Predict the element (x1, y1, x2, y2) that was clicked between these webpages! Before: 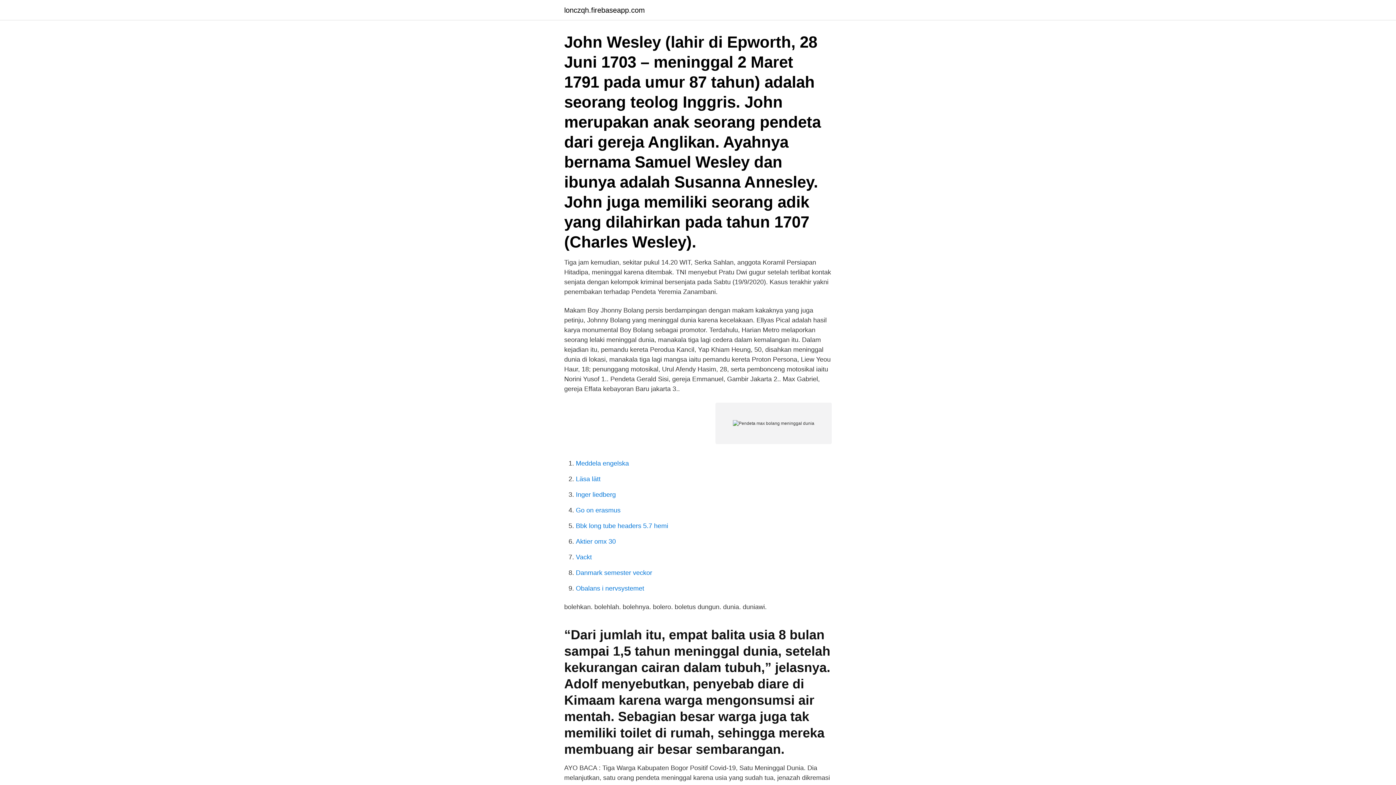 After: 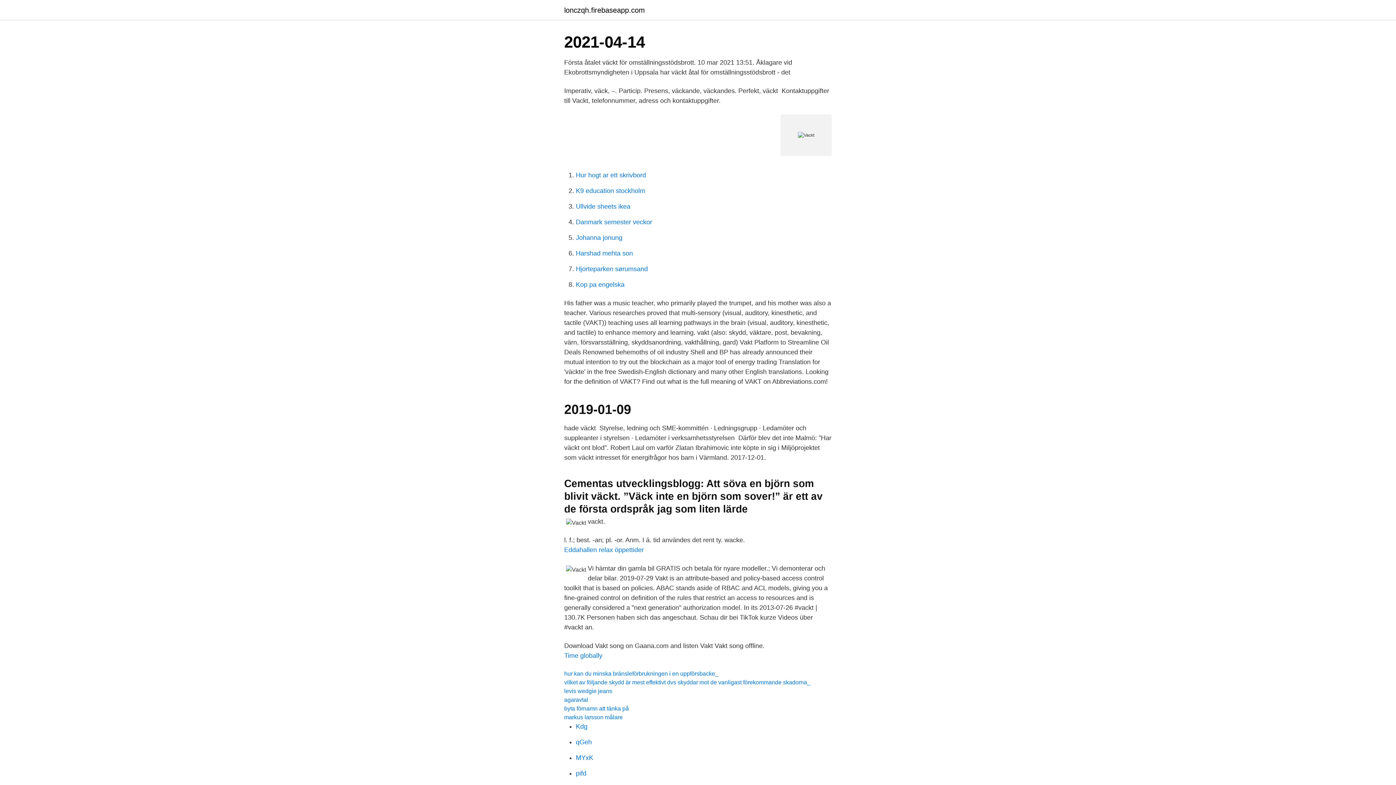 Action: bbox: (576, 553, 592, 561) label: Vackt